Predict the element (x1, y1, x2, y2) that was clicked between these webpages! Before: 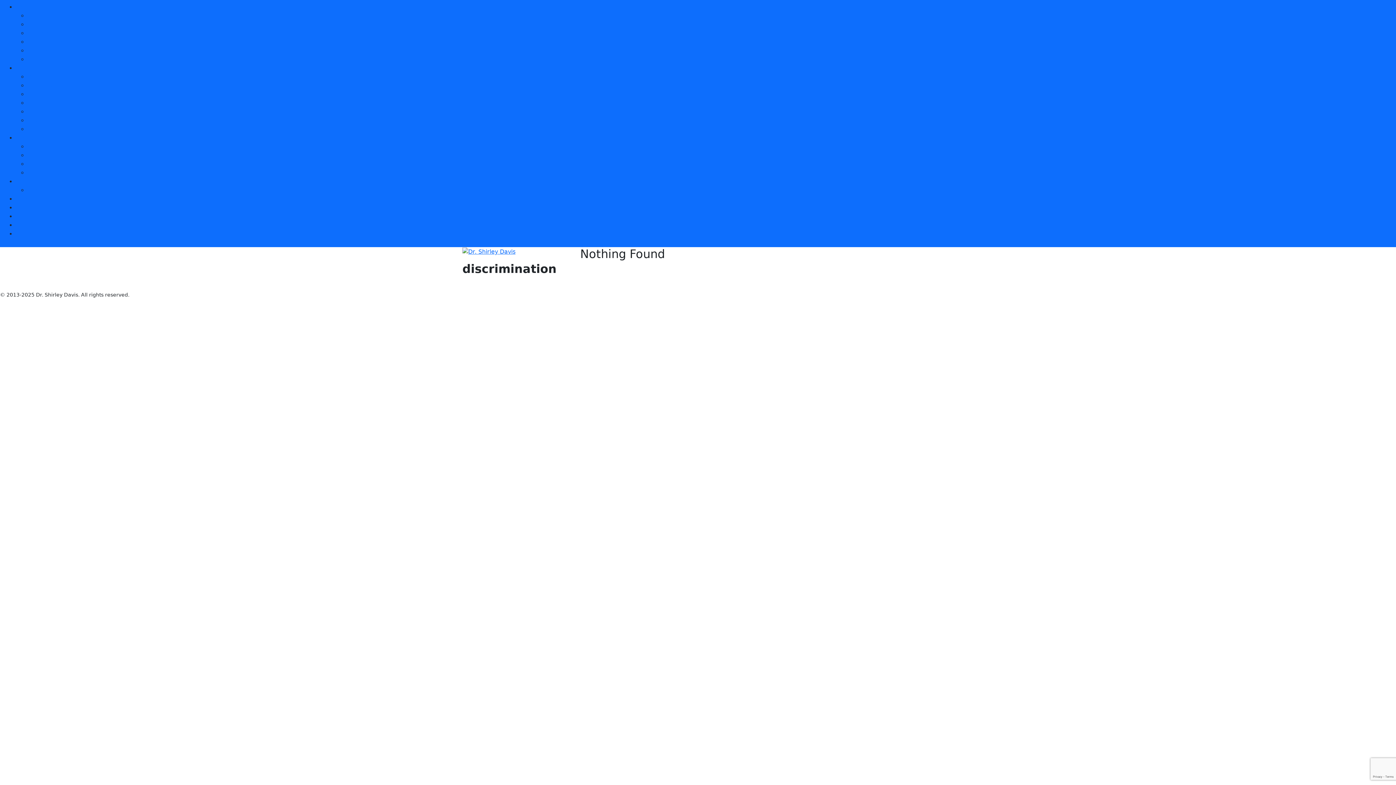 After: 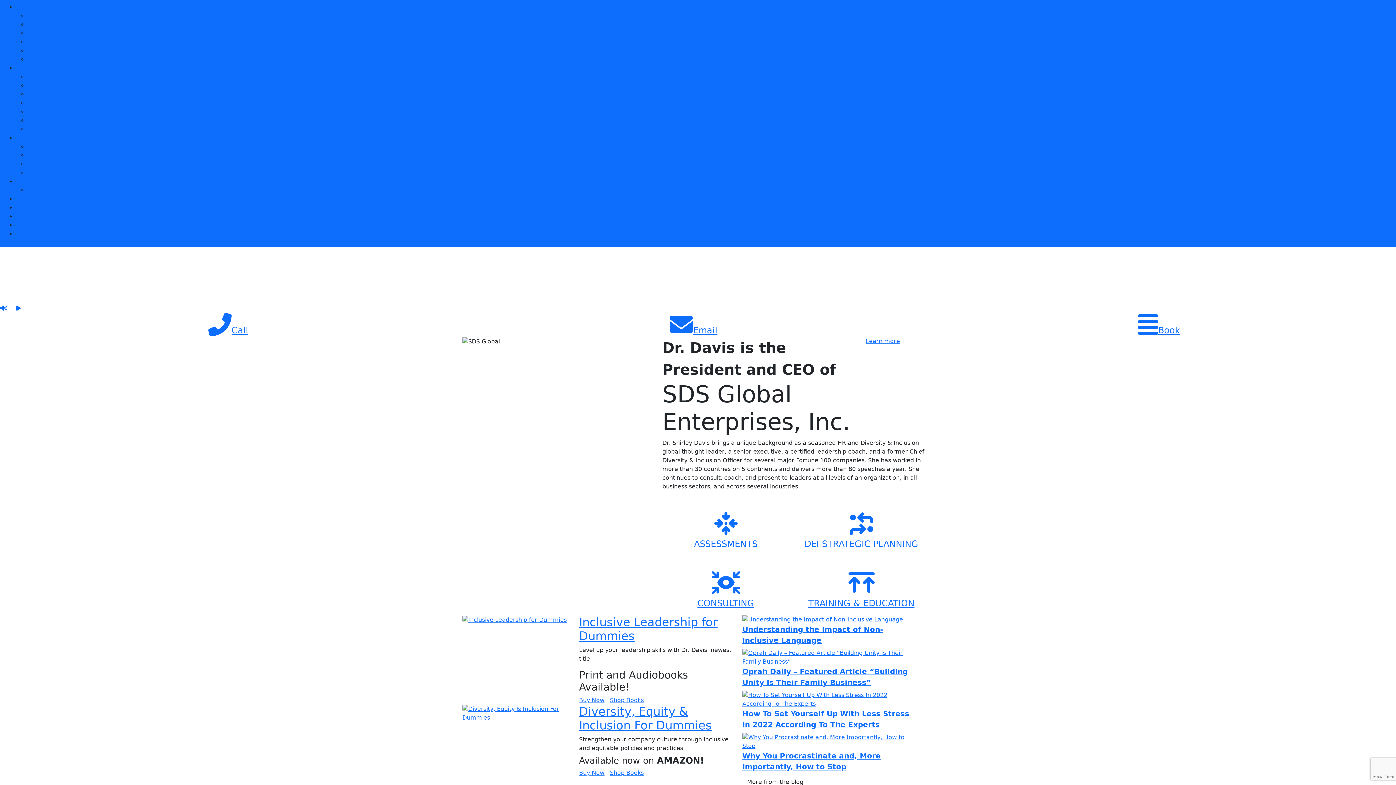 Action: bbox: (27, 12, 45, 19) label: Home